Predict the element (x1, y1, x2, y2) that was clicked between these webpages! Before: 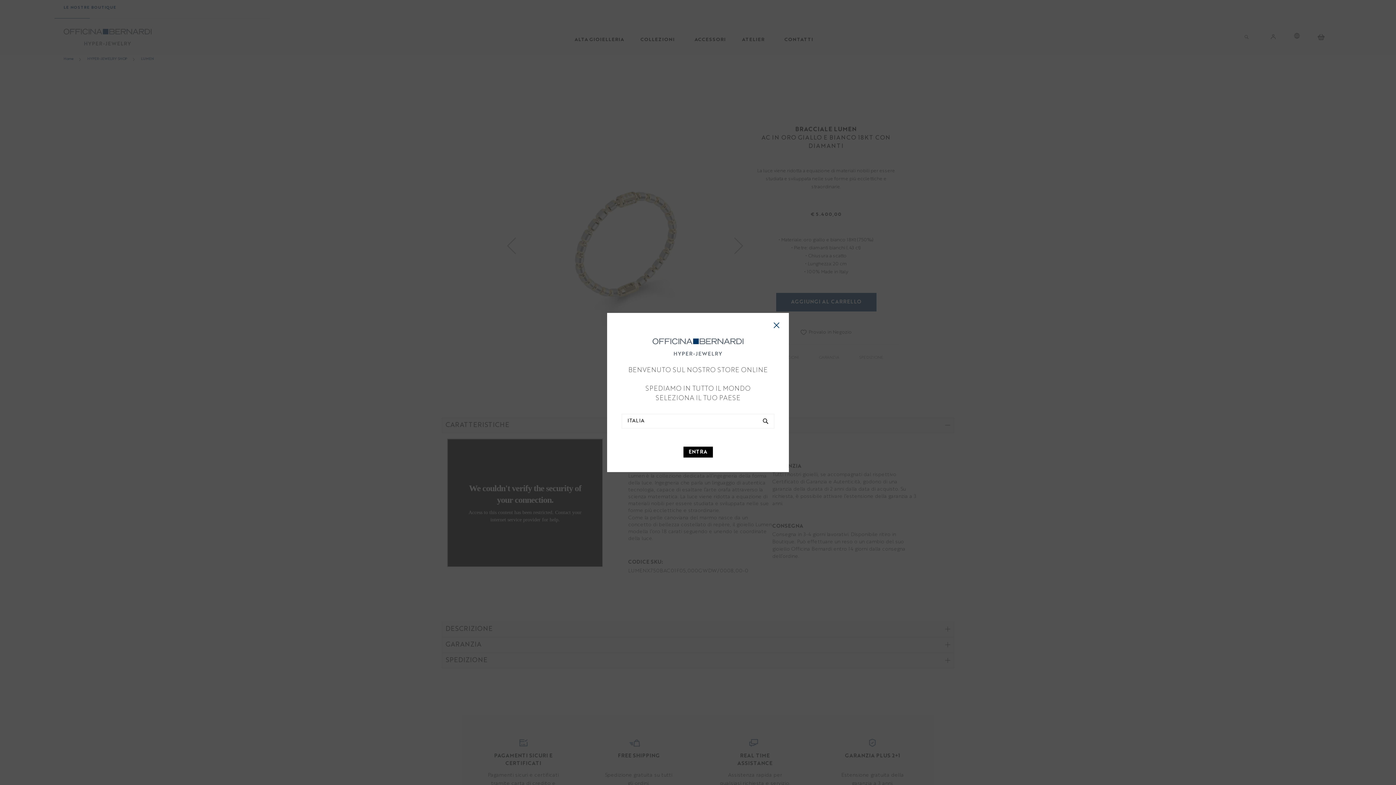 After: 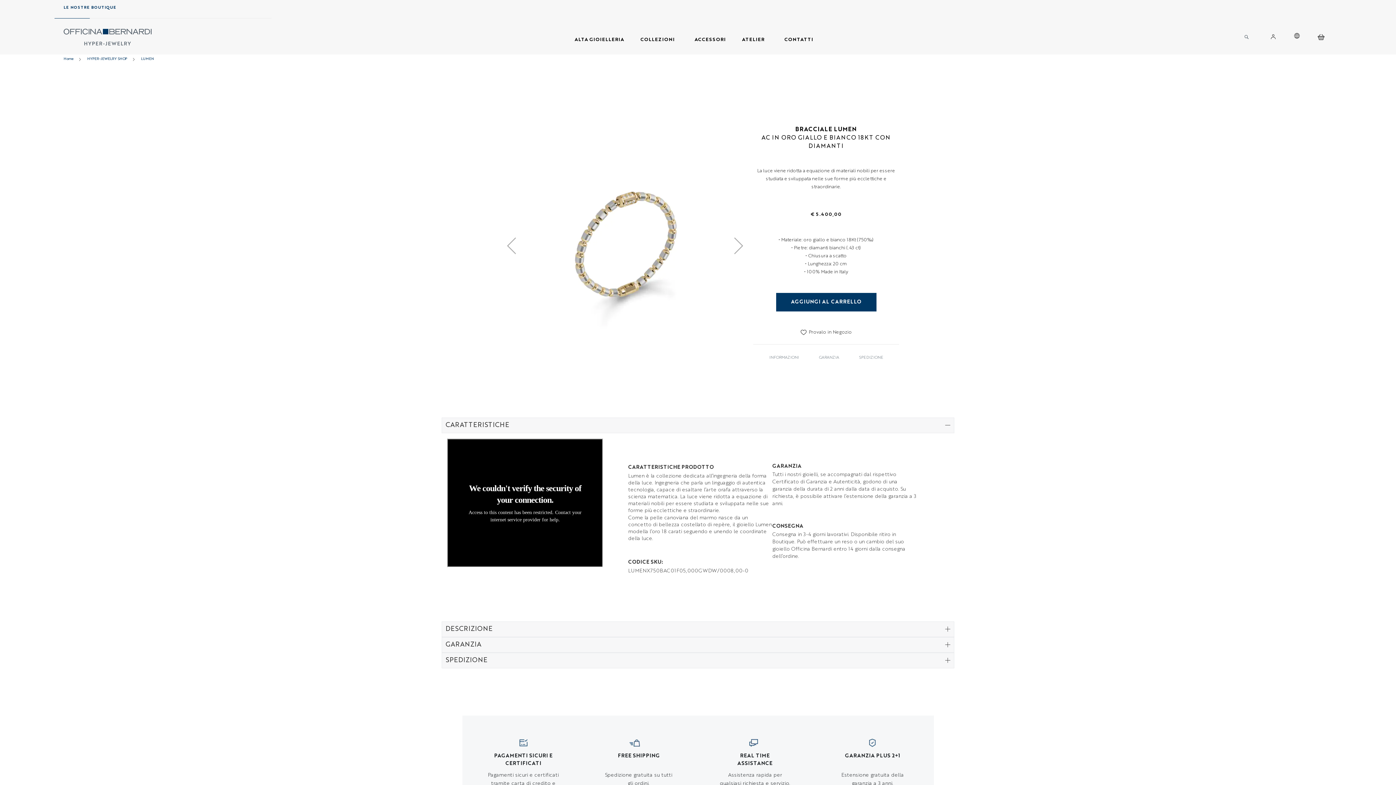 Action: label: CHIUDI bbox: (773, 322, 780, 329)